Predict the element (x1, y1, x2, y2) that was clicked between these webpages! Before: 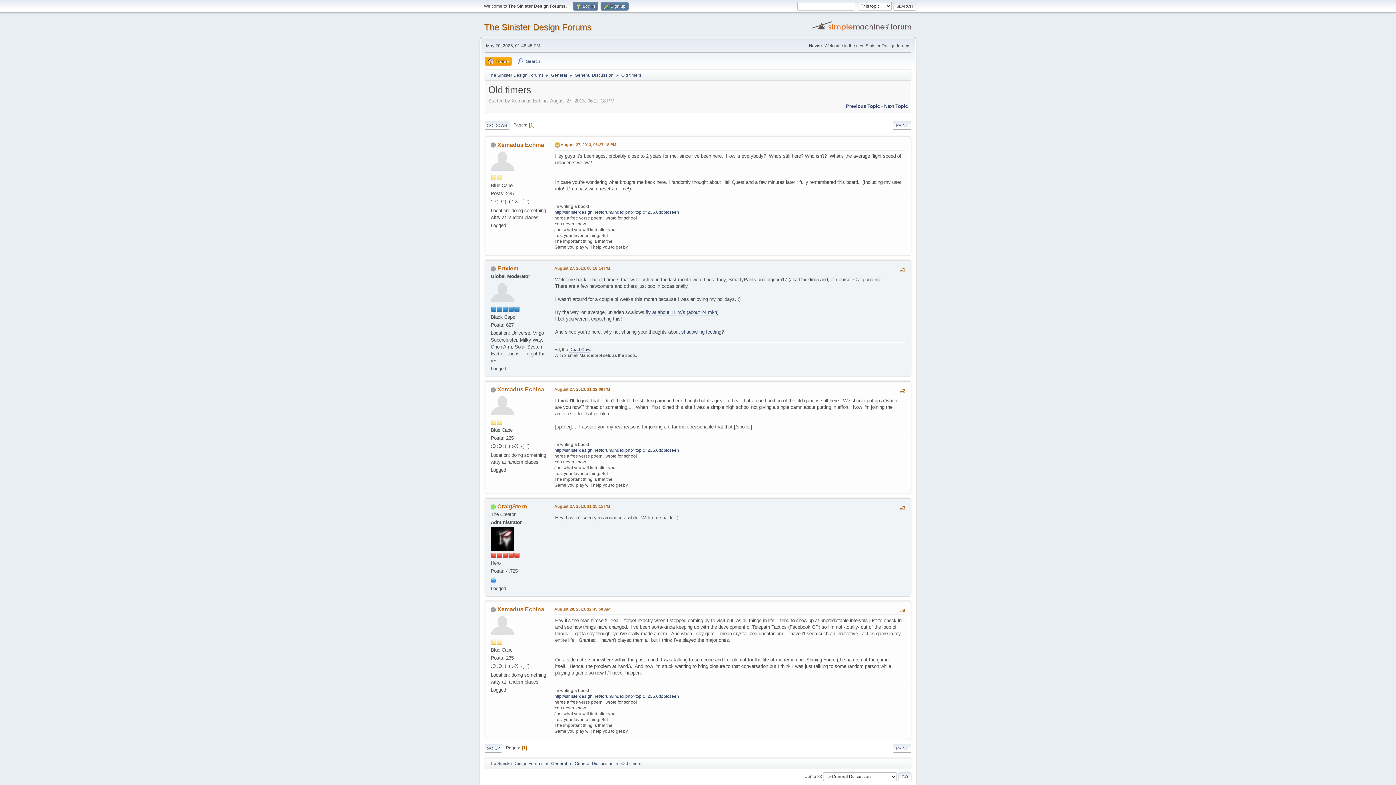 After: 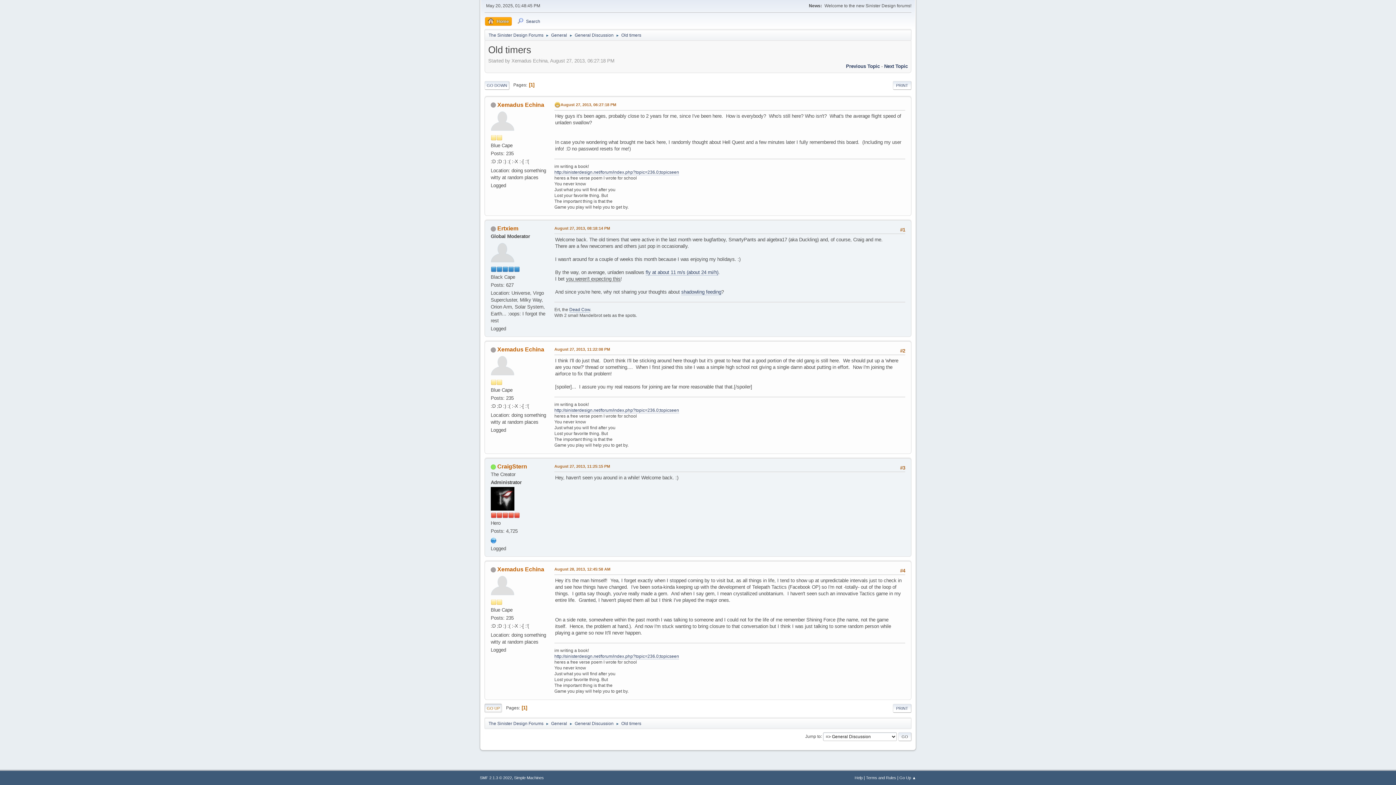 Action: bbox: (484, 120, 509, 129) label: GO DOWN